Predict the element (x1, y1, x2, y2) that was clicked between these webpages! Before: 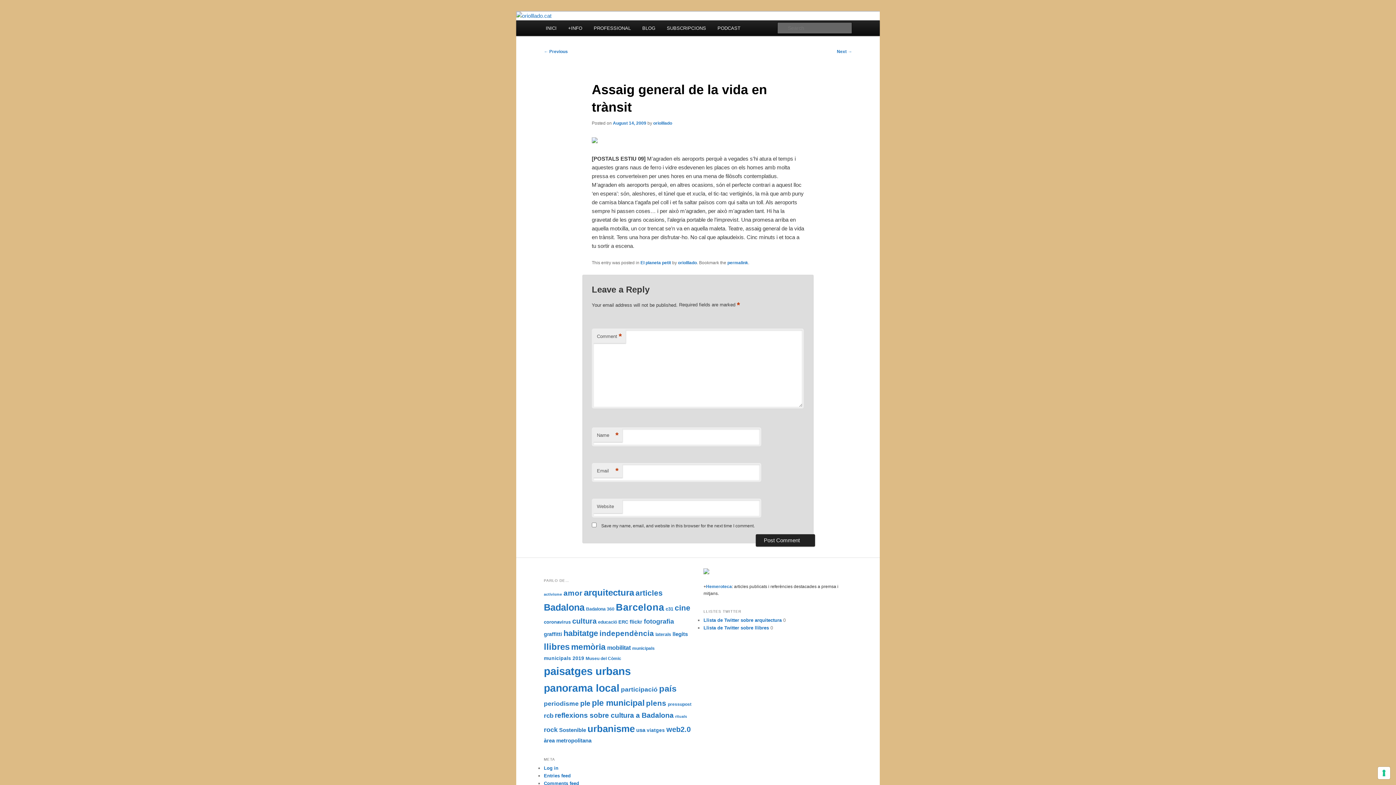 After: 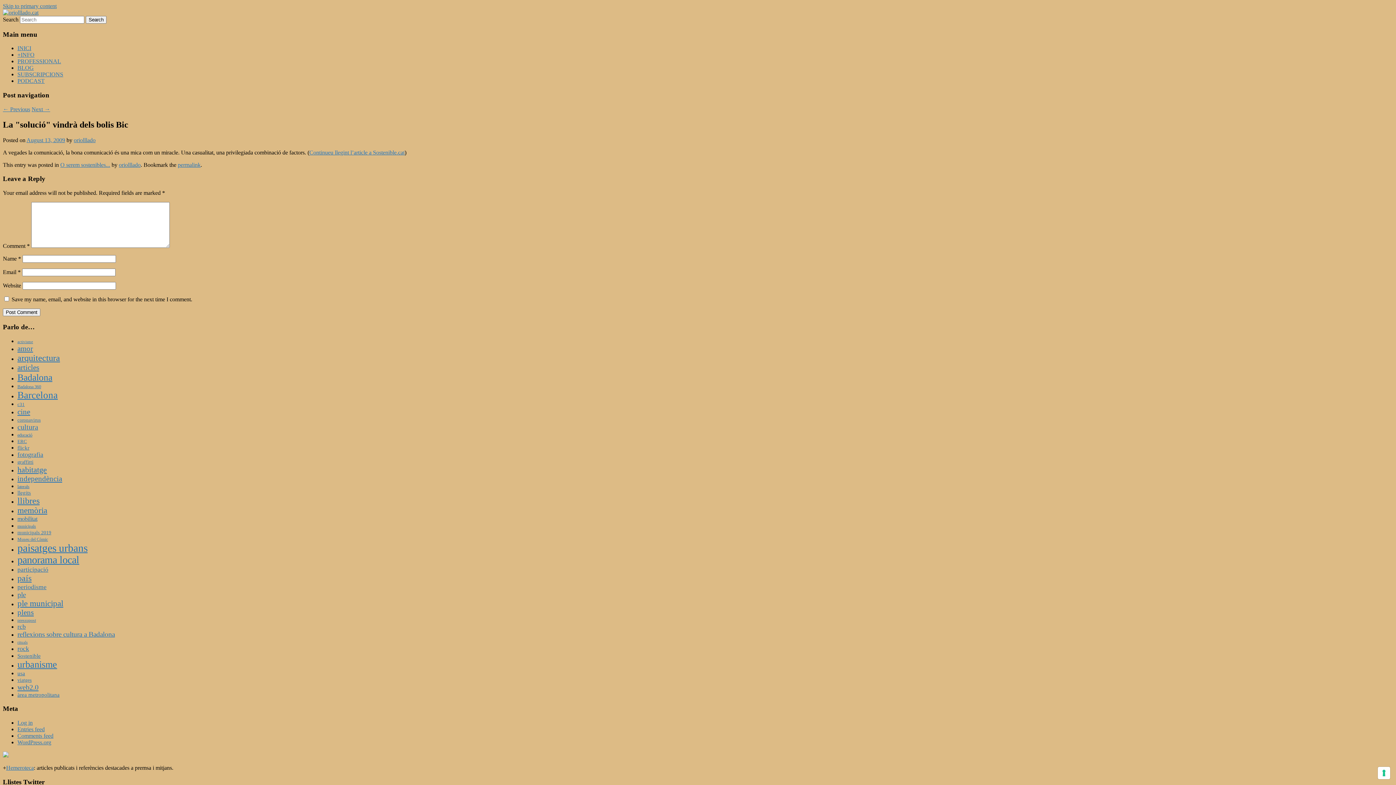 Action: label: ← Previous bbox: (544, 49, 568, 54)